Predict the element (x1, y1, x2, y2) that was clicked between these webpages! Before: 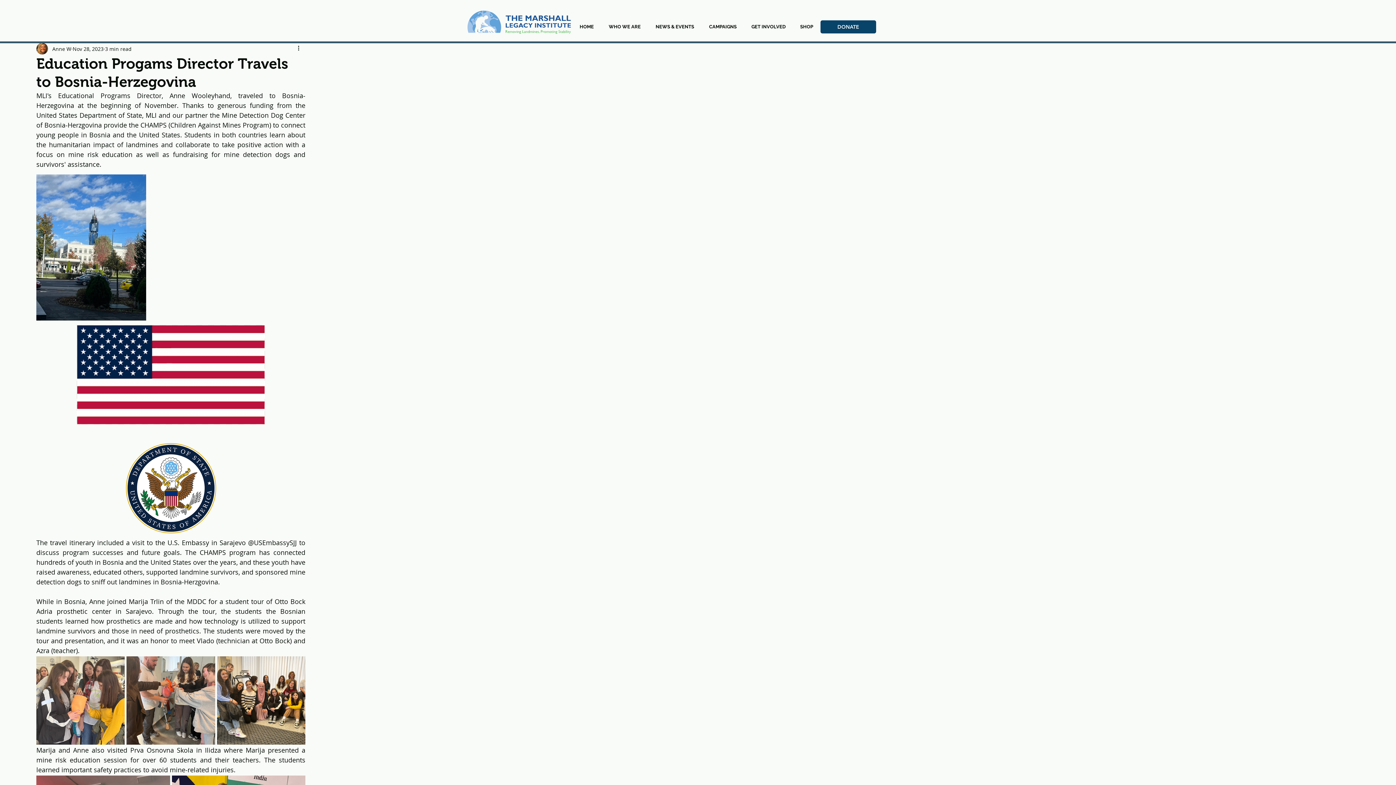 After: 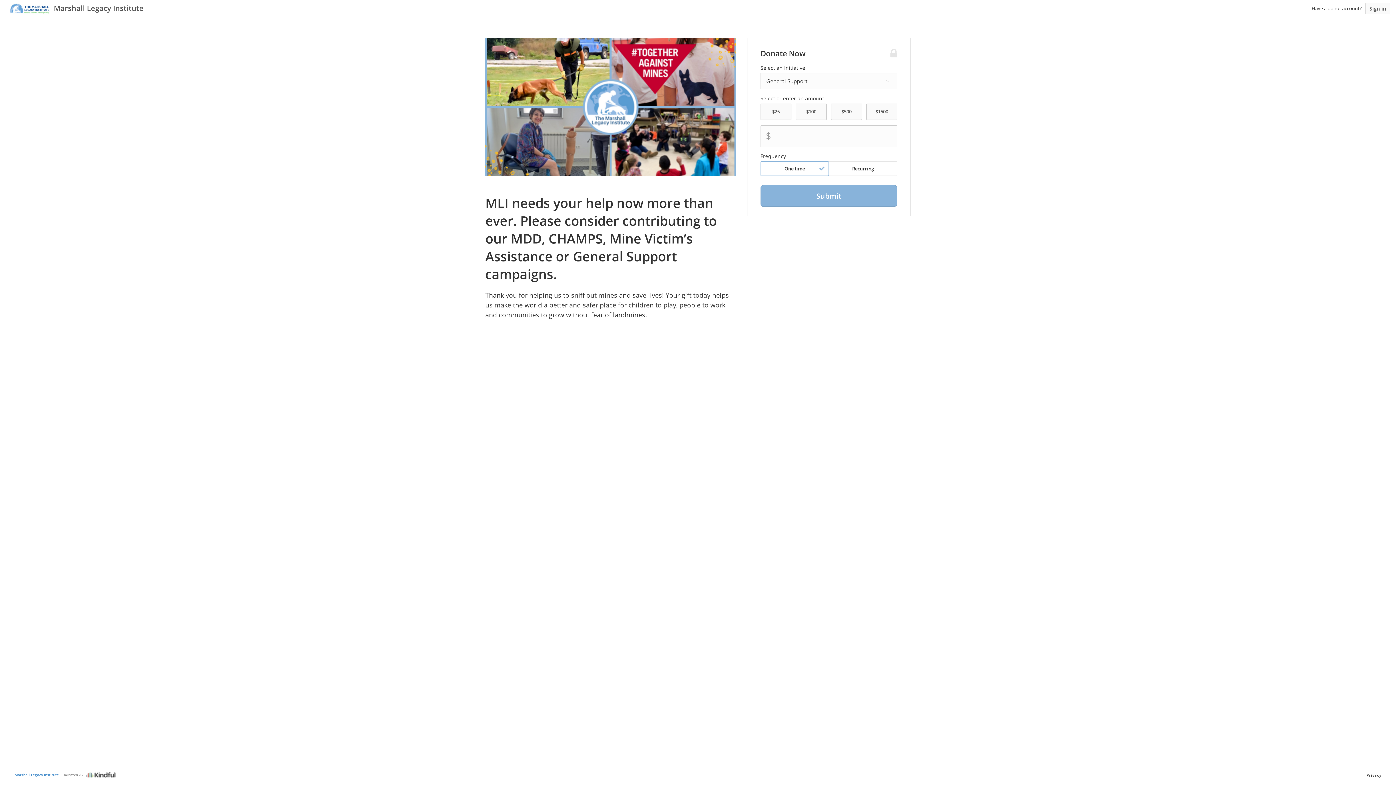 Action: bbox: (820, 20, 876, 33) label: DONATE